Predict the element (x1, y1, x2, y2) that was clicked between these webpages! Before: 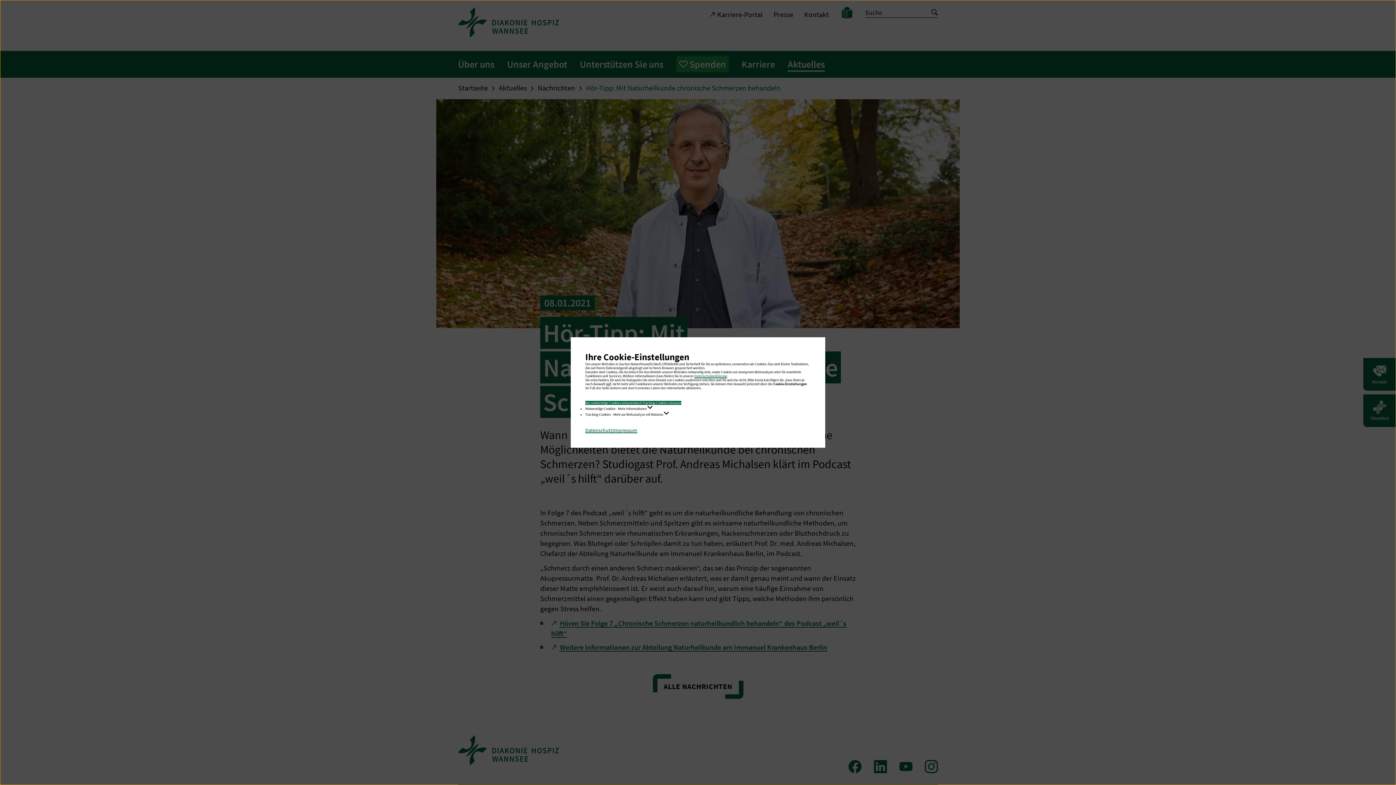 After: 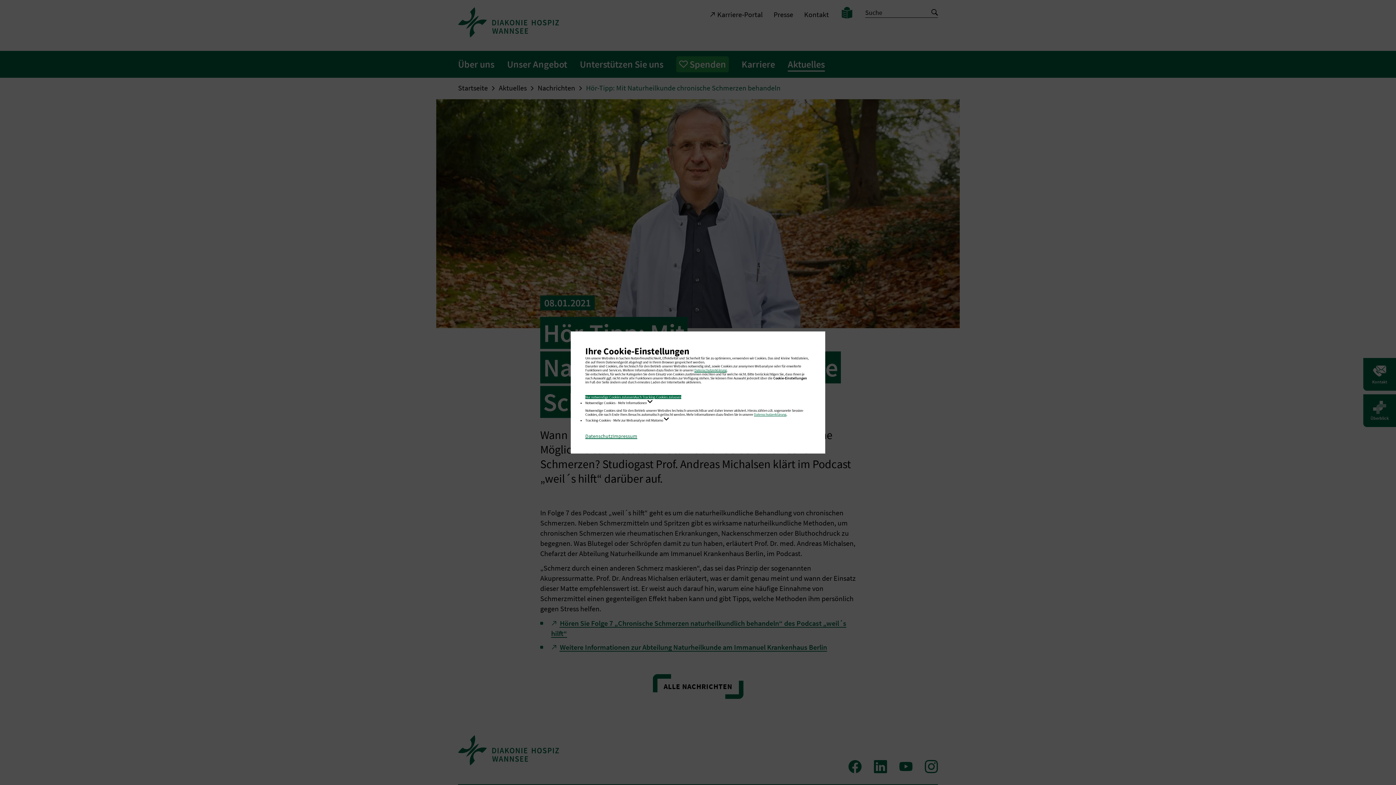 Action: bbox: (585, 405, 652, 410) label: Notwendige Cookies - Mehr Informationen 